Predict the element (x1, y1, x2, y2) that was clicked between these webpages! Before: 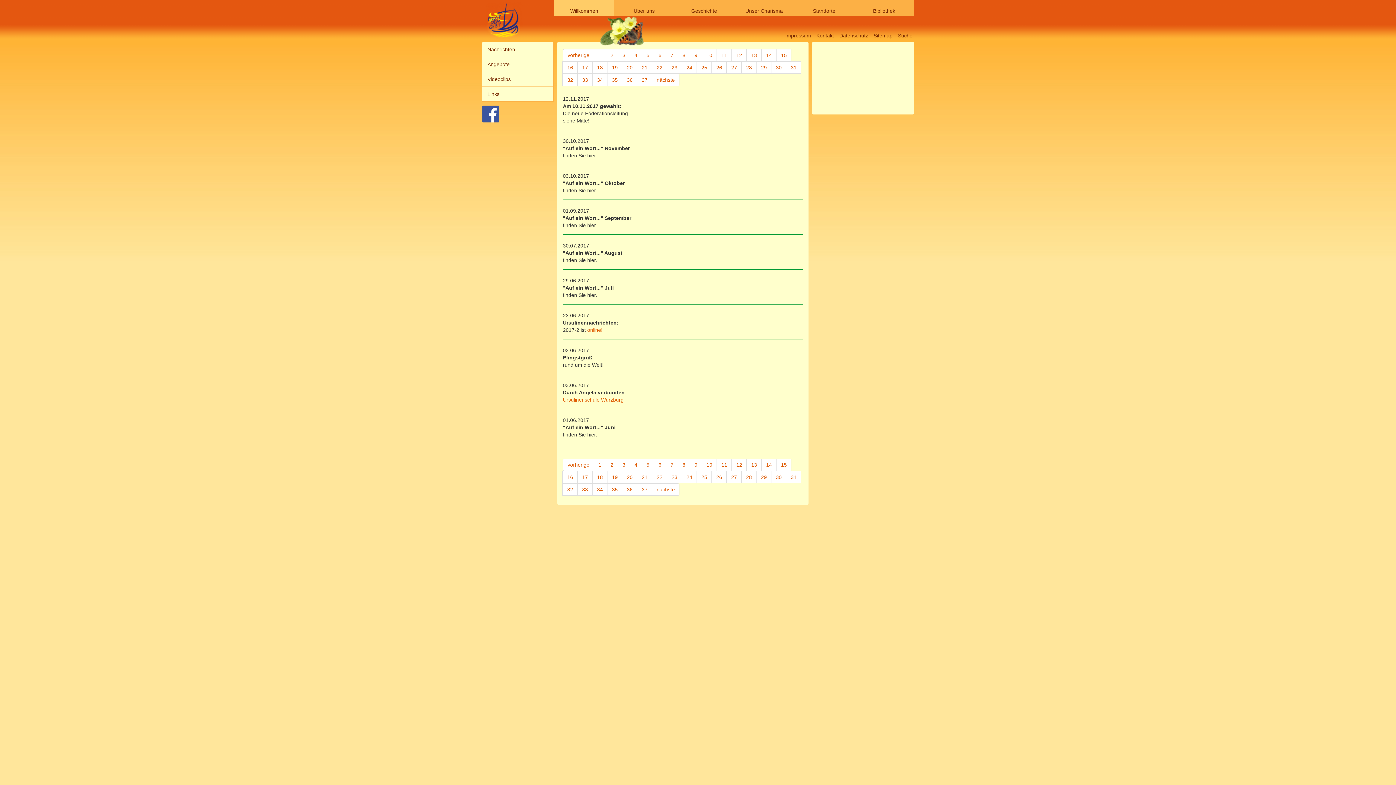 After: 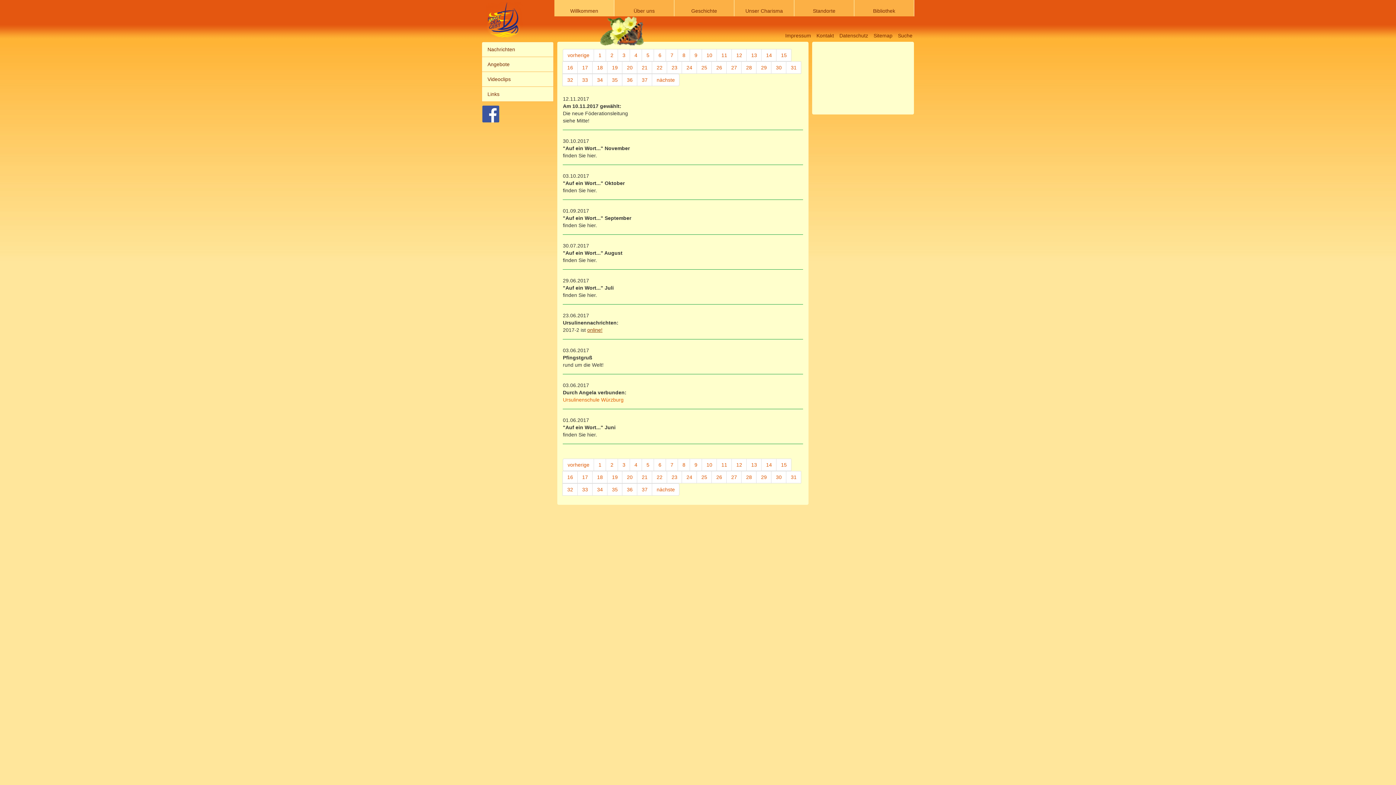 Action: label: online! bbox: (587, 327, 602, 333)